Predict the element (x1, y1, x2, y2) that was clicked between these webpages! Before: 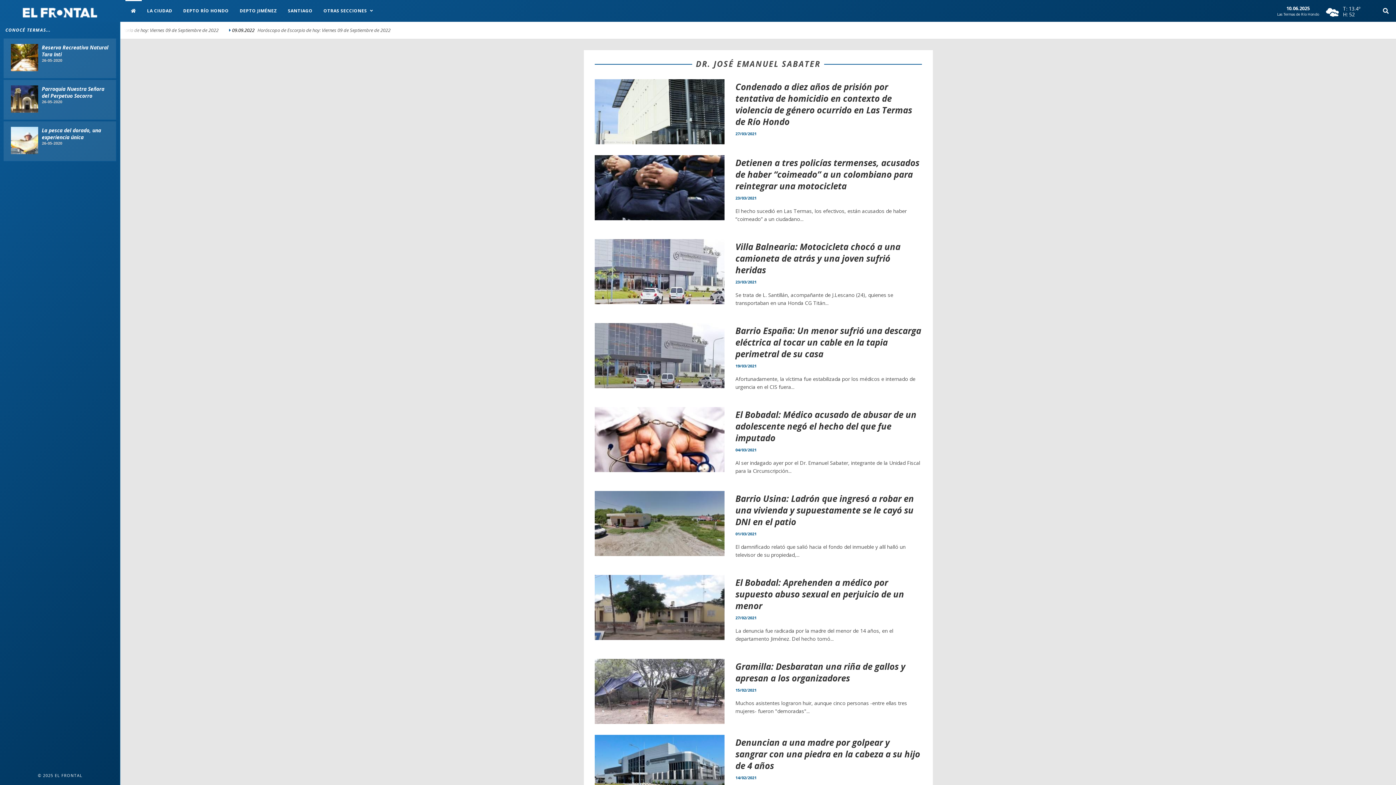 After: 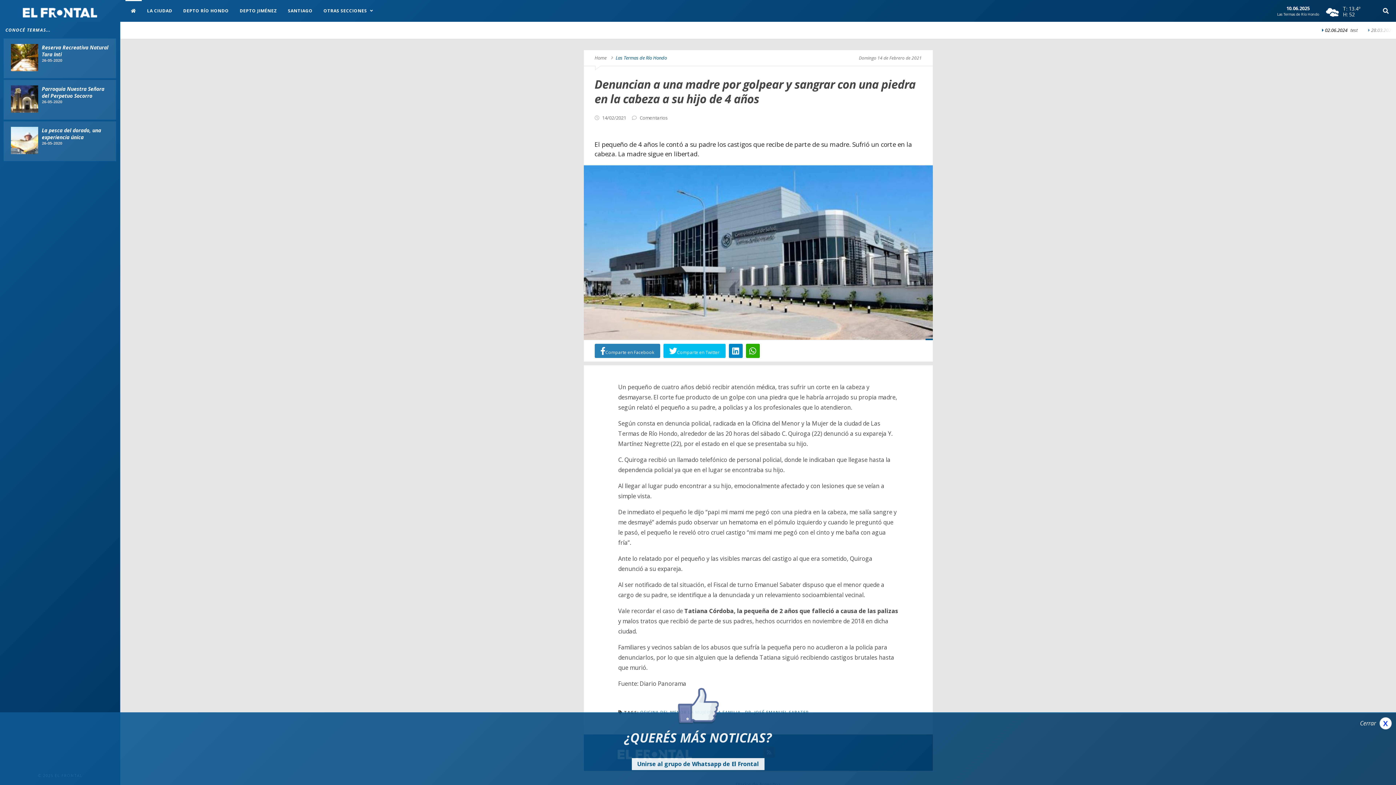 Action: label: Denuncian a una madre por golpear y sangrar con una piedra en la cabeza a su hijo de 4 años bbox: (735, 736, 920, 771)